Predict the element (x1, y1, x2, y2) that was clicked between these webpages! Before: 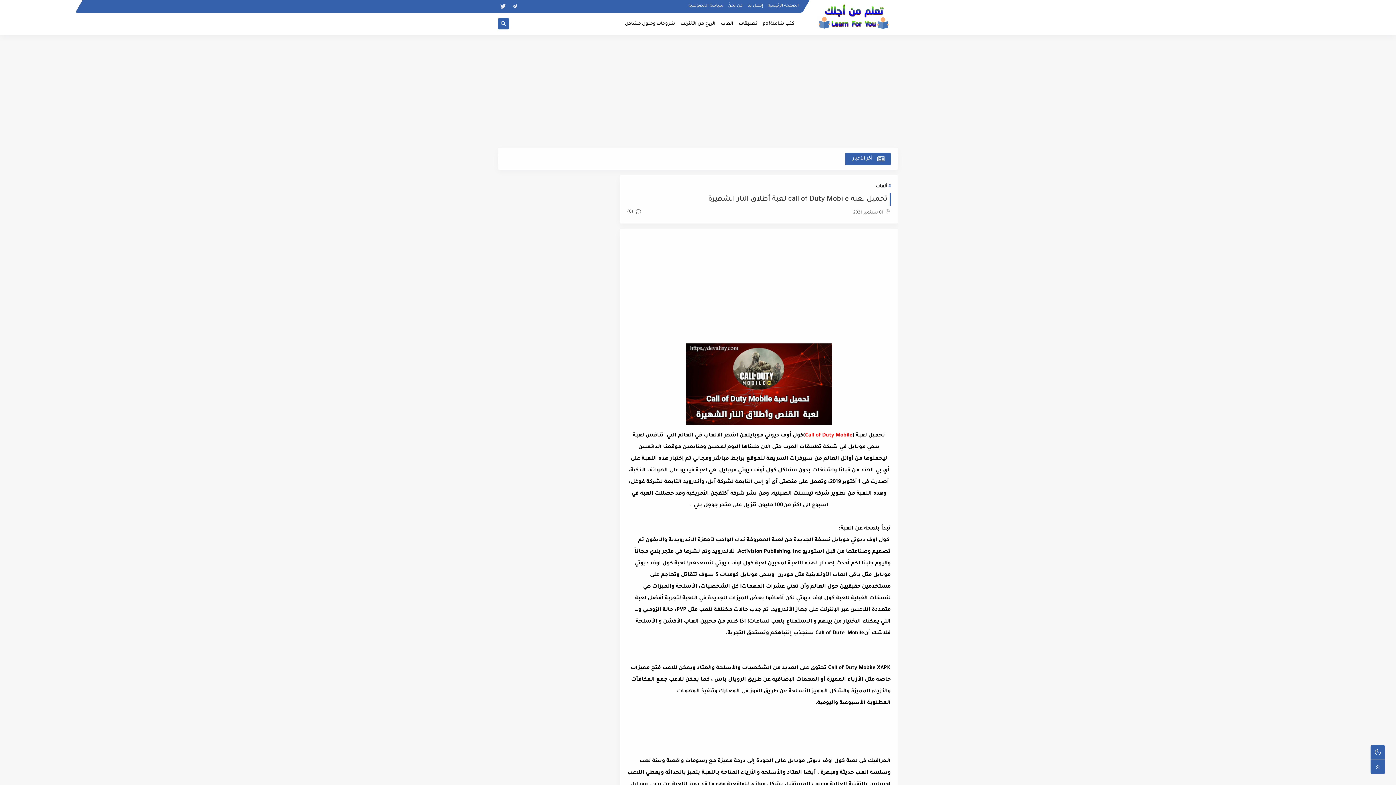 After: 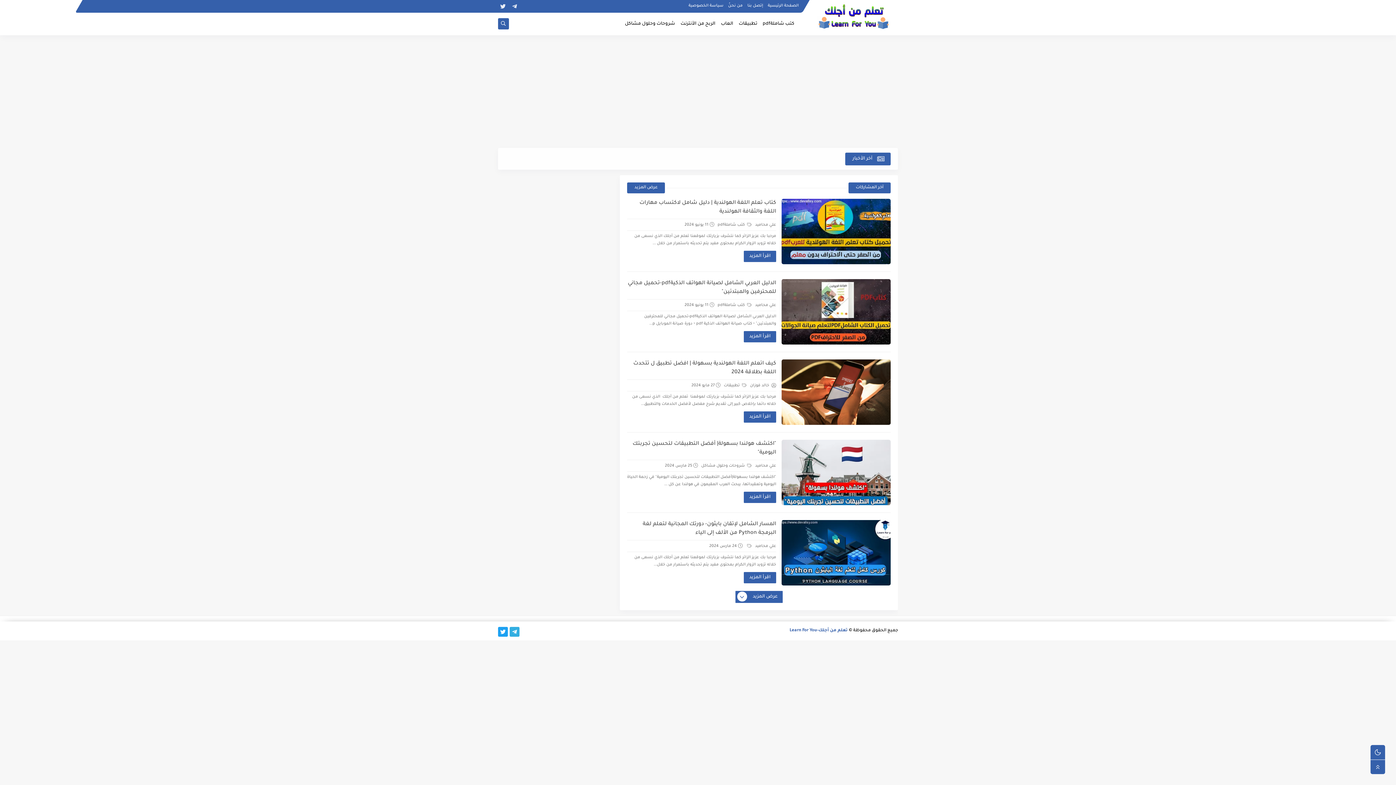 Action: label: الصفحة الرئيسية bbox: (768, 3, 798, 7)